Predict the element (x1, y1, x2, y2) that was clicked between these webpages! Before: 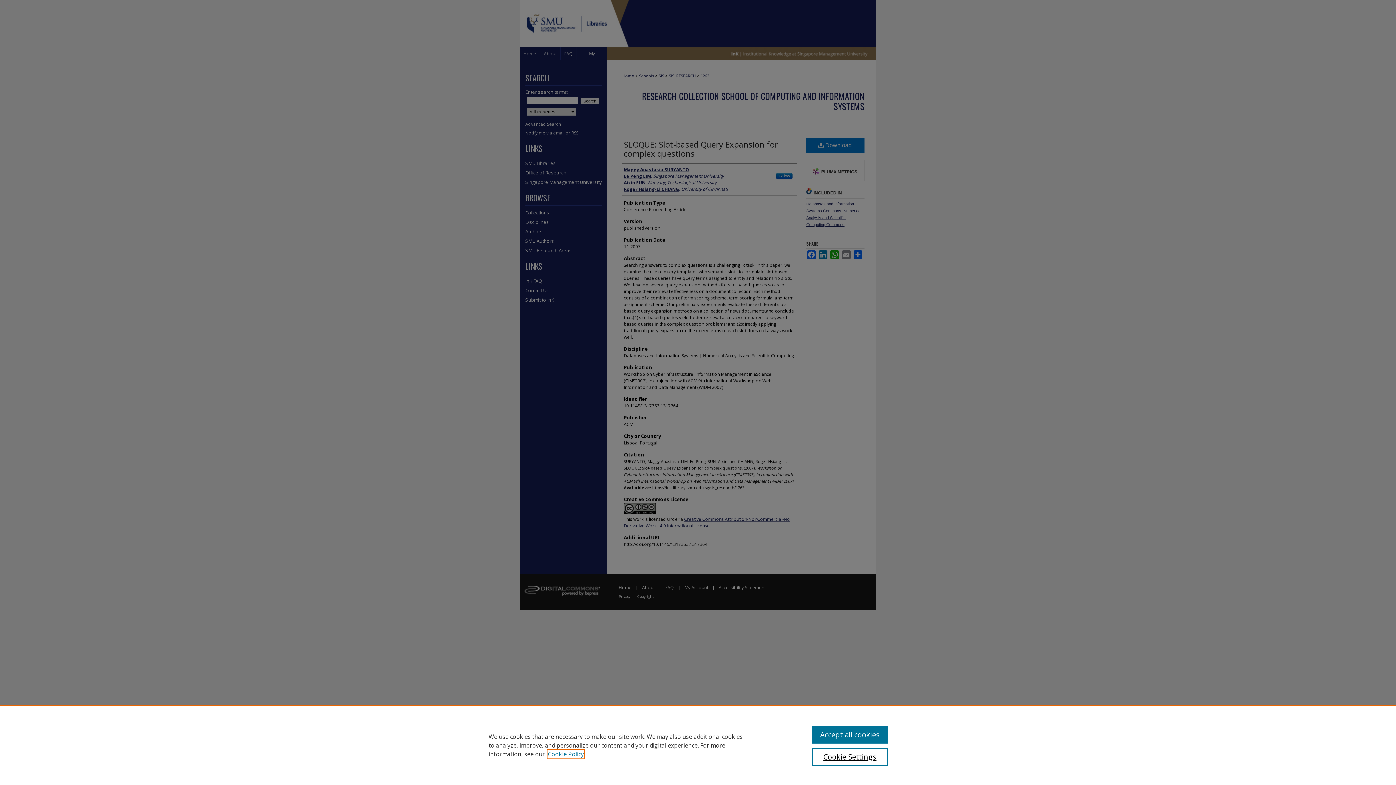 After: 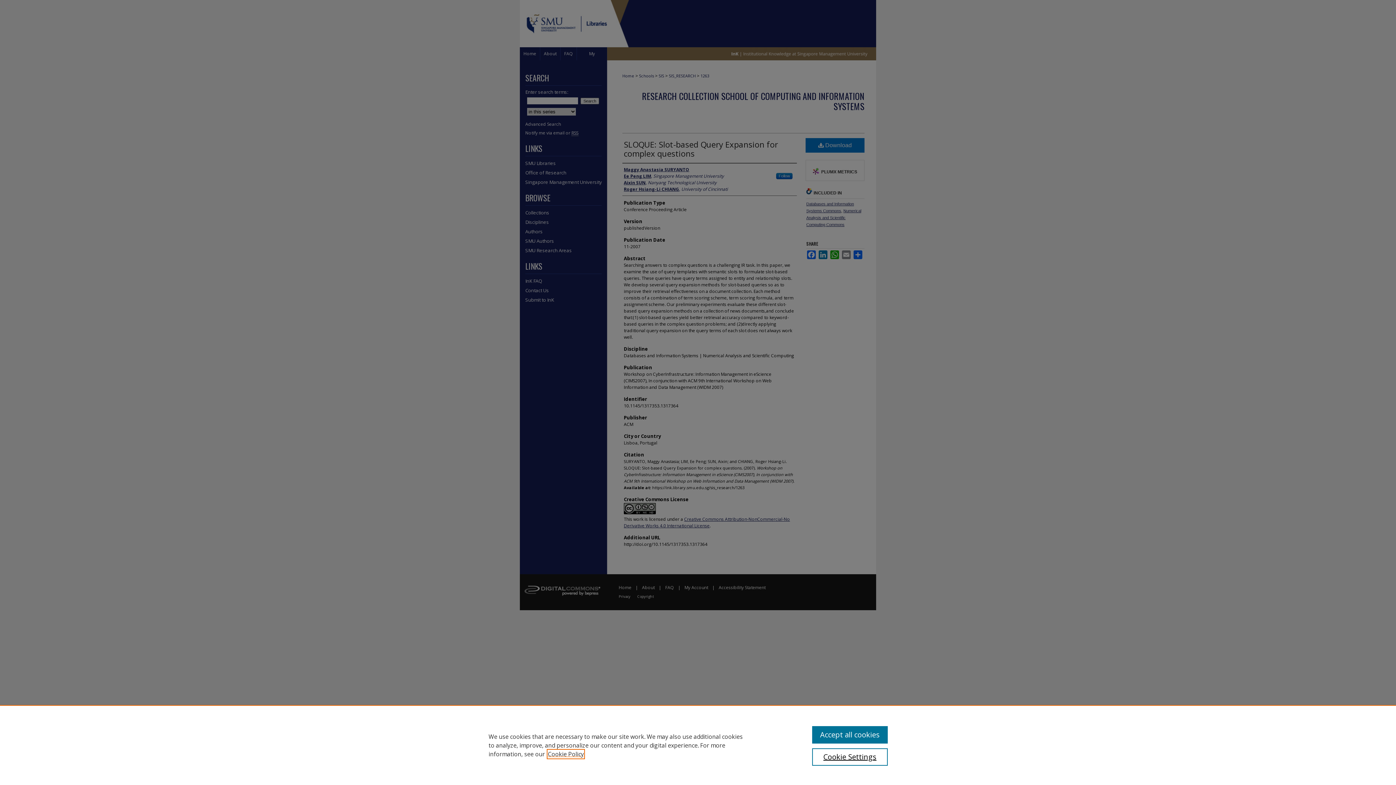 Action: bbox: (548, 750, 584, 758) label: , opens in a new tab